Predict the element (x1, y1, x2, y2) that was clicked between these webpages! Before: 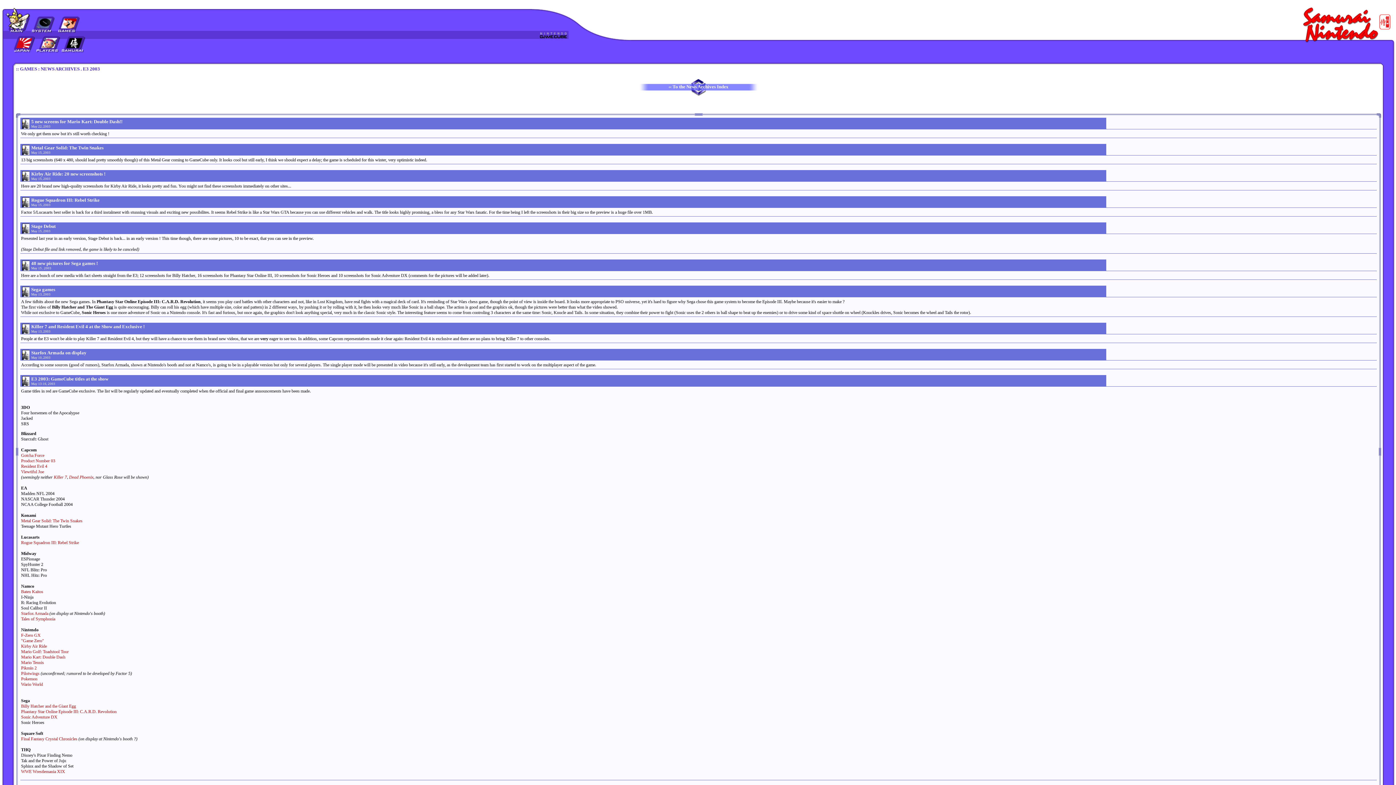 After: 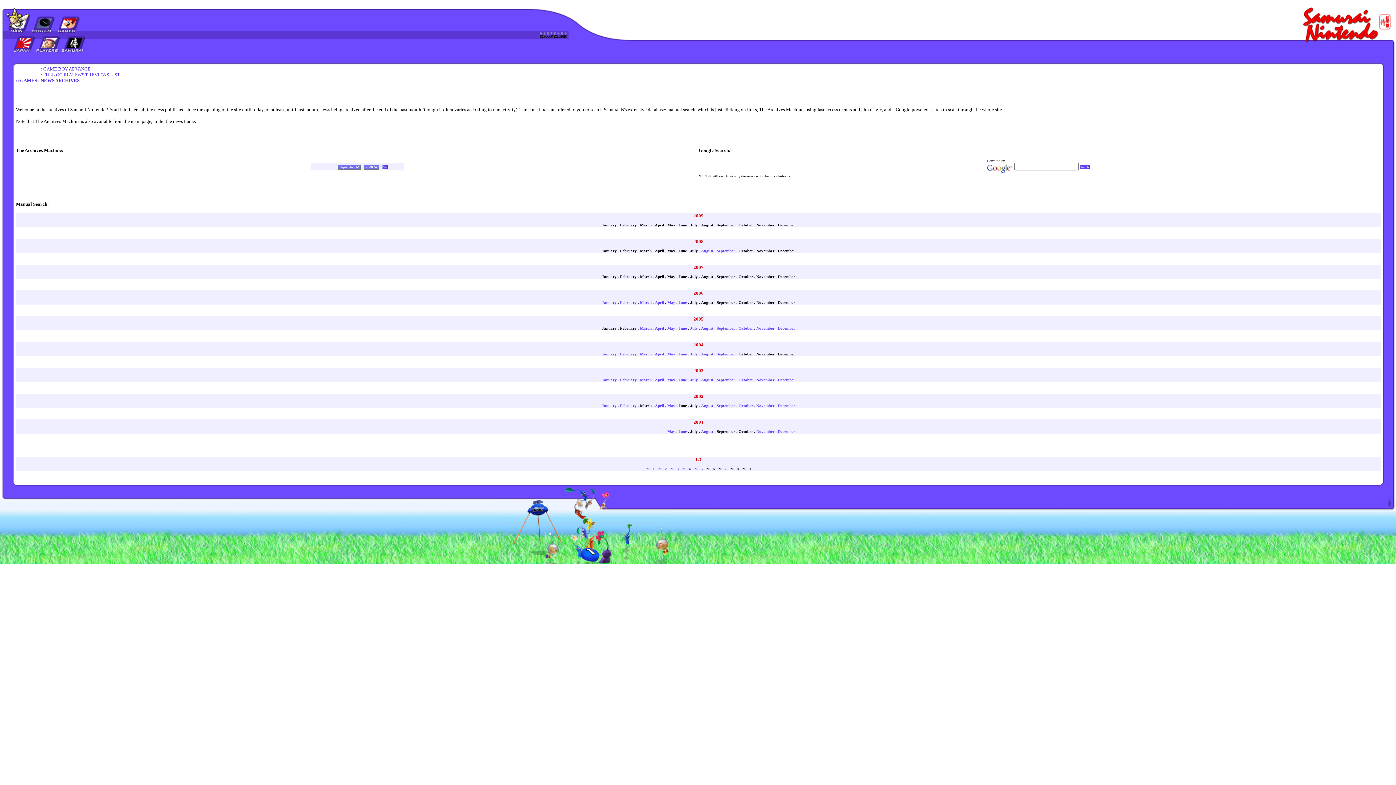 Action: label: ‹‹ To the News Archives Index bbox: (668, 84, 728, 89)